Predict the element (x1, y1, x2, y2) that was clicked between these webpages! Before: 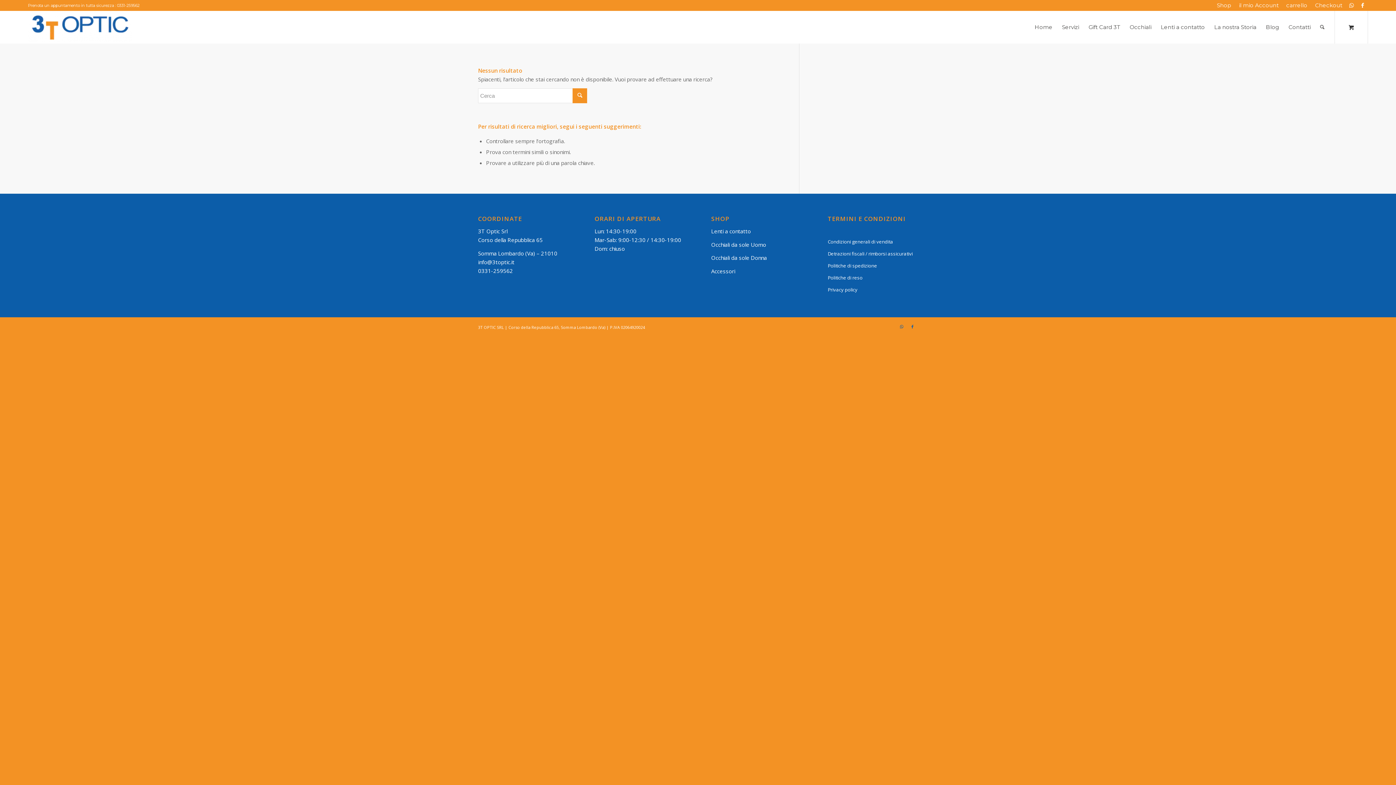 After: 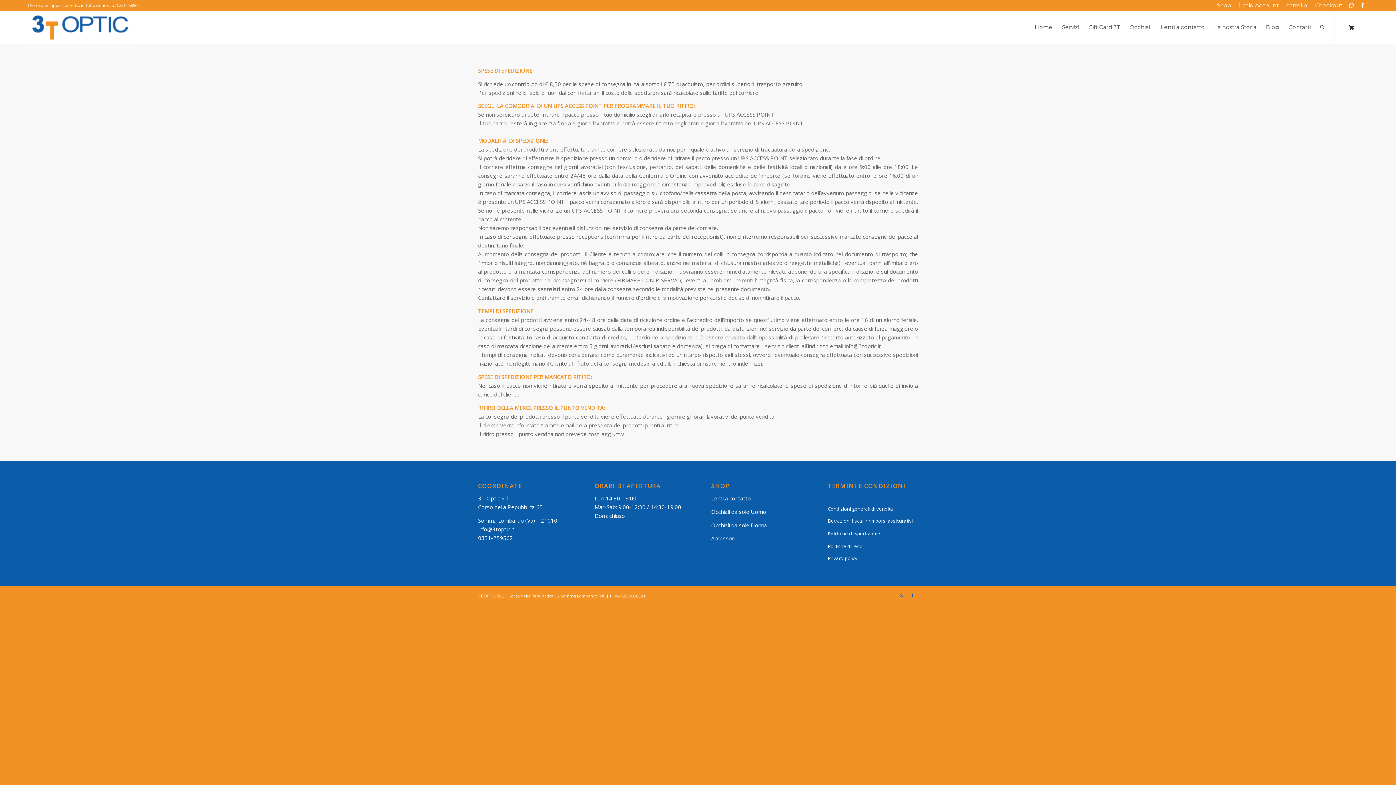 Action: label: Politiche di spedizione bbox: (827, 260, 918, 272)